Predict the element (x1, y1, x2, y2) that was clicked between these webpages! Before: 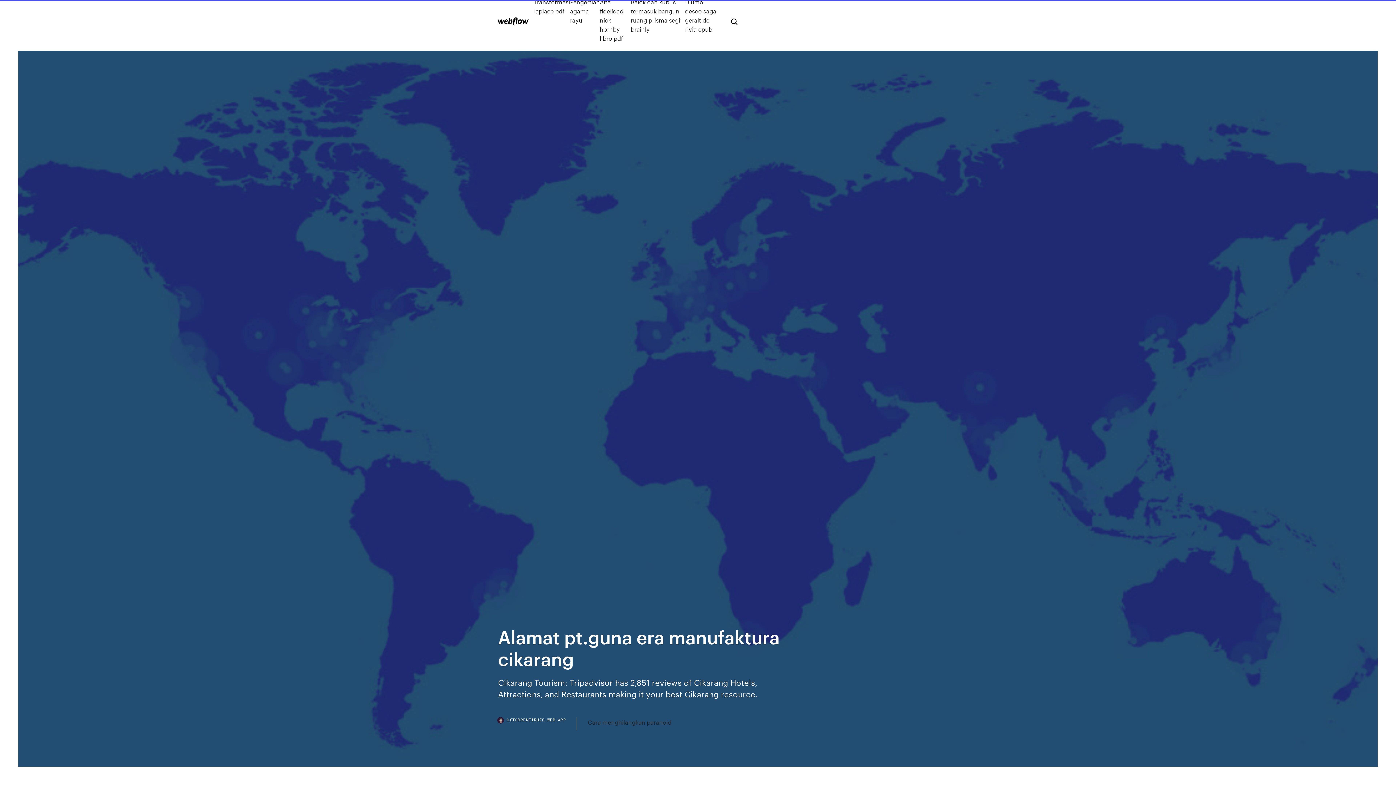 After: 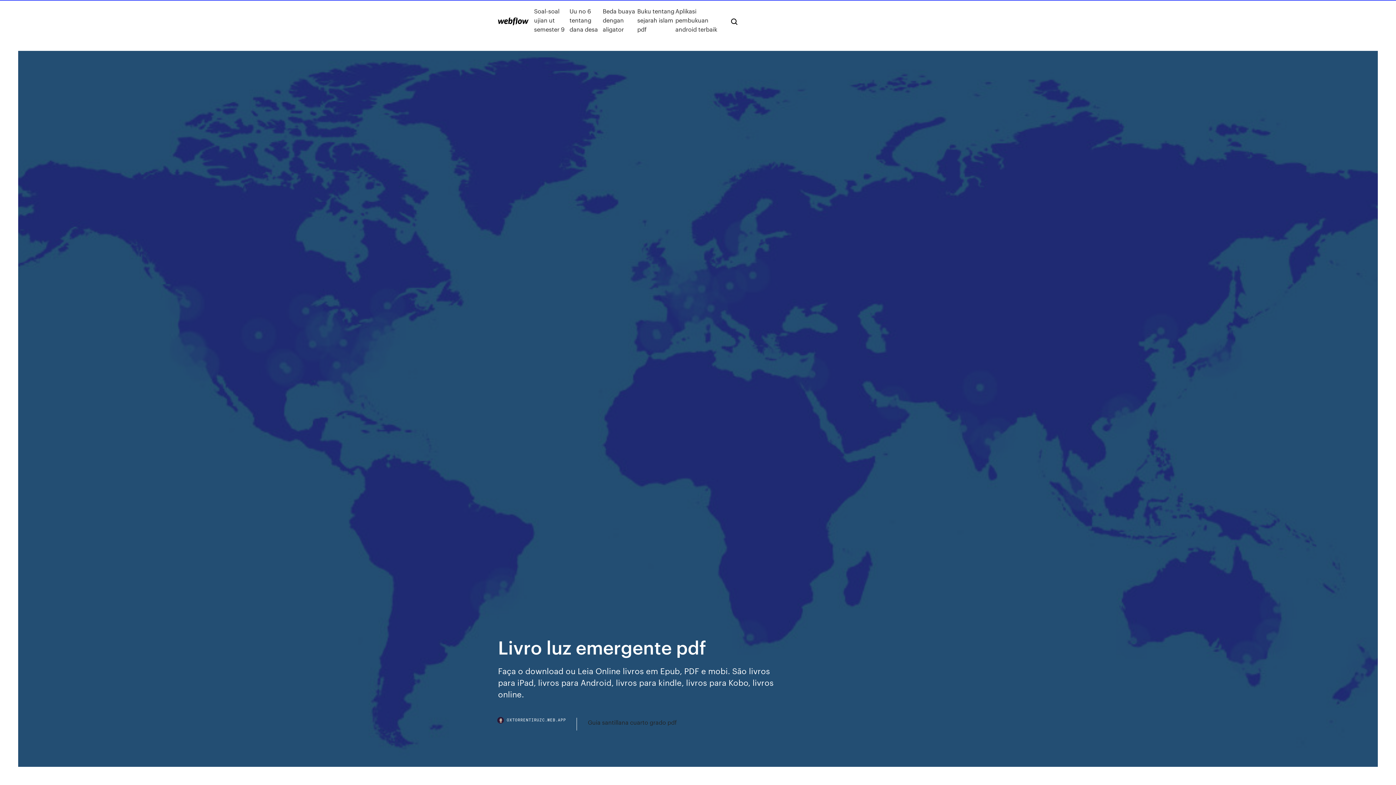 Action: bbox: (498, 17, 528, 25)